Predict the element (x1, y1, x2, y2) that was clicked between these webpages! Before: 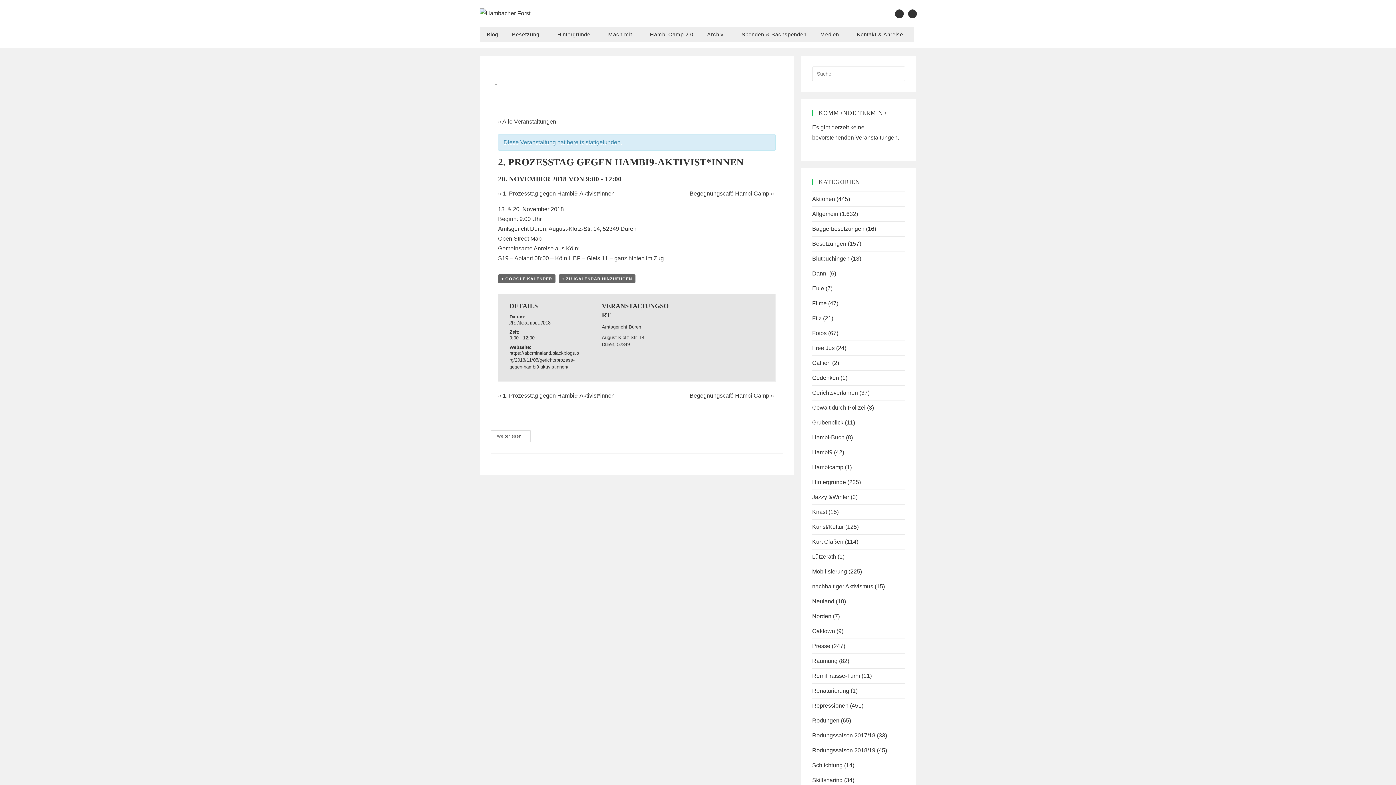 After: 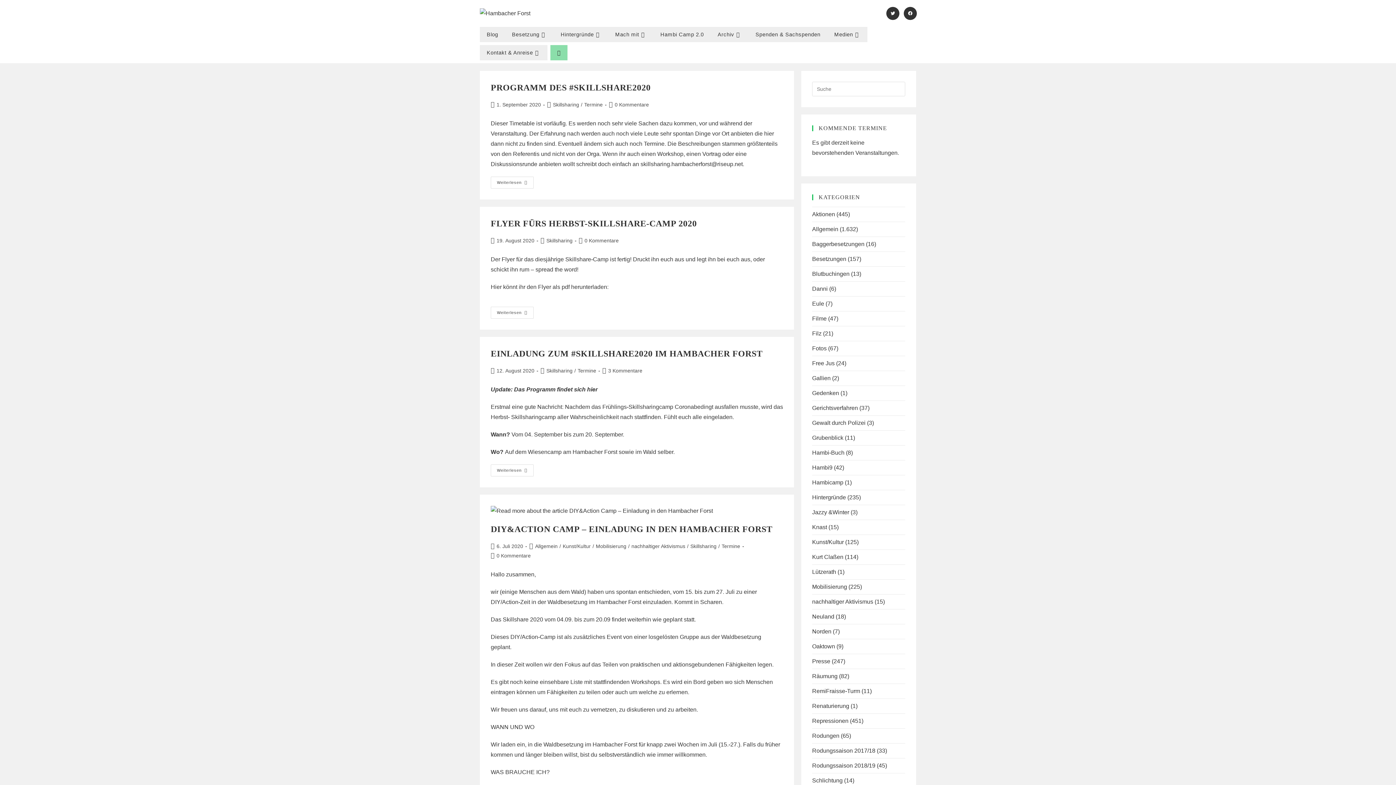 Action: bbox: (812, 777, 842, 783) label: Skillsharing